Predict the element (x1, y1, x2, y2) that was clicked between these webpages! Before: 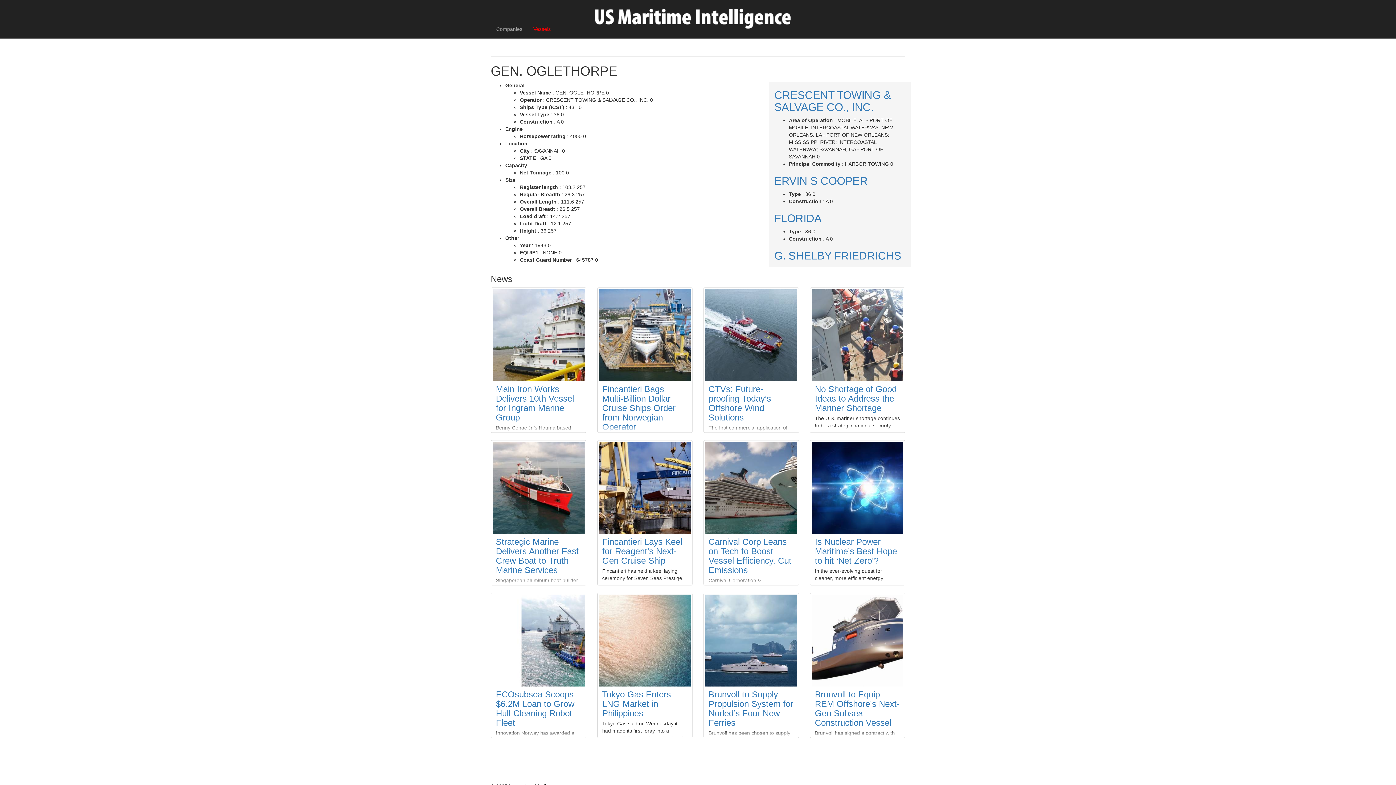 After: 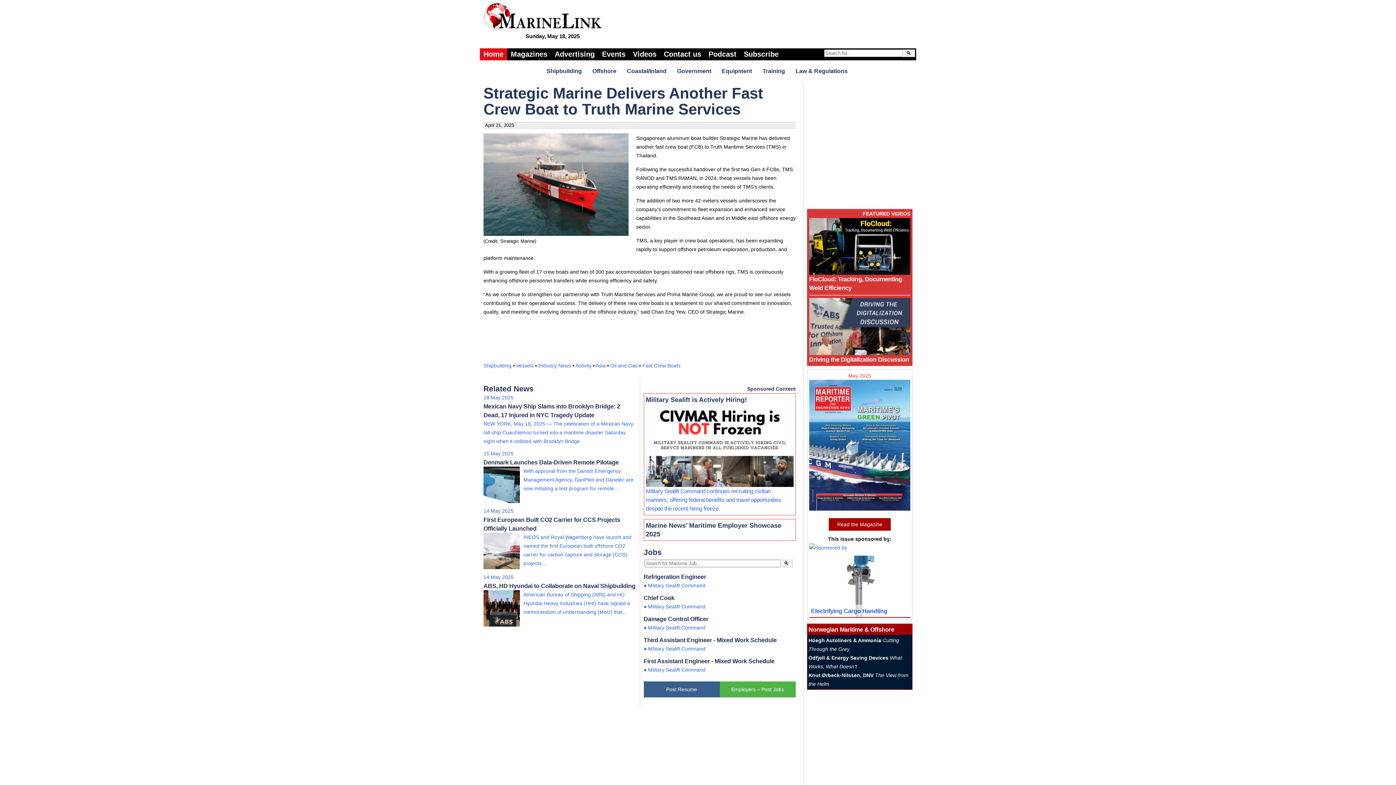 Action: label: Strategic Marine Delivers Another Fast Crew Boat to Truth Marine Services bbox: (496, 536, 578, 575)